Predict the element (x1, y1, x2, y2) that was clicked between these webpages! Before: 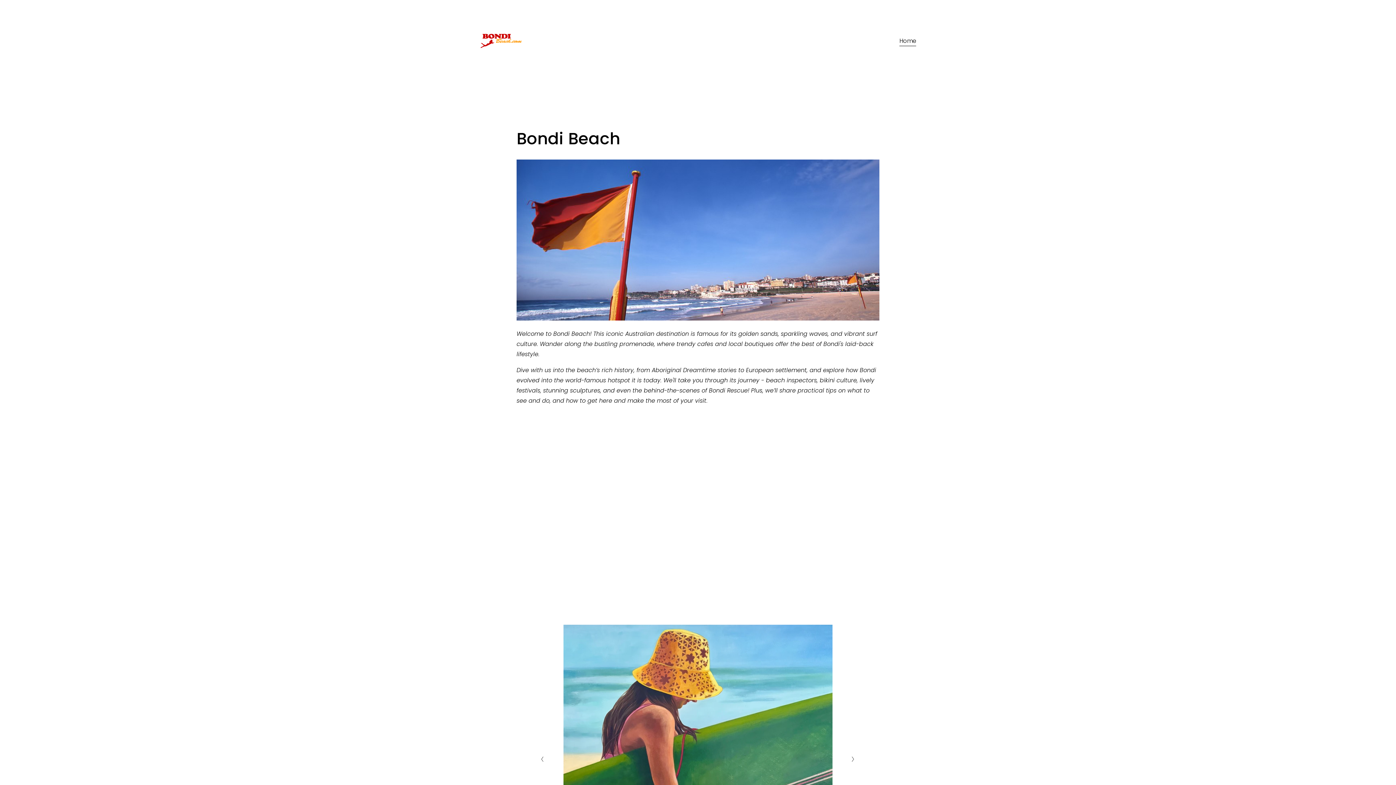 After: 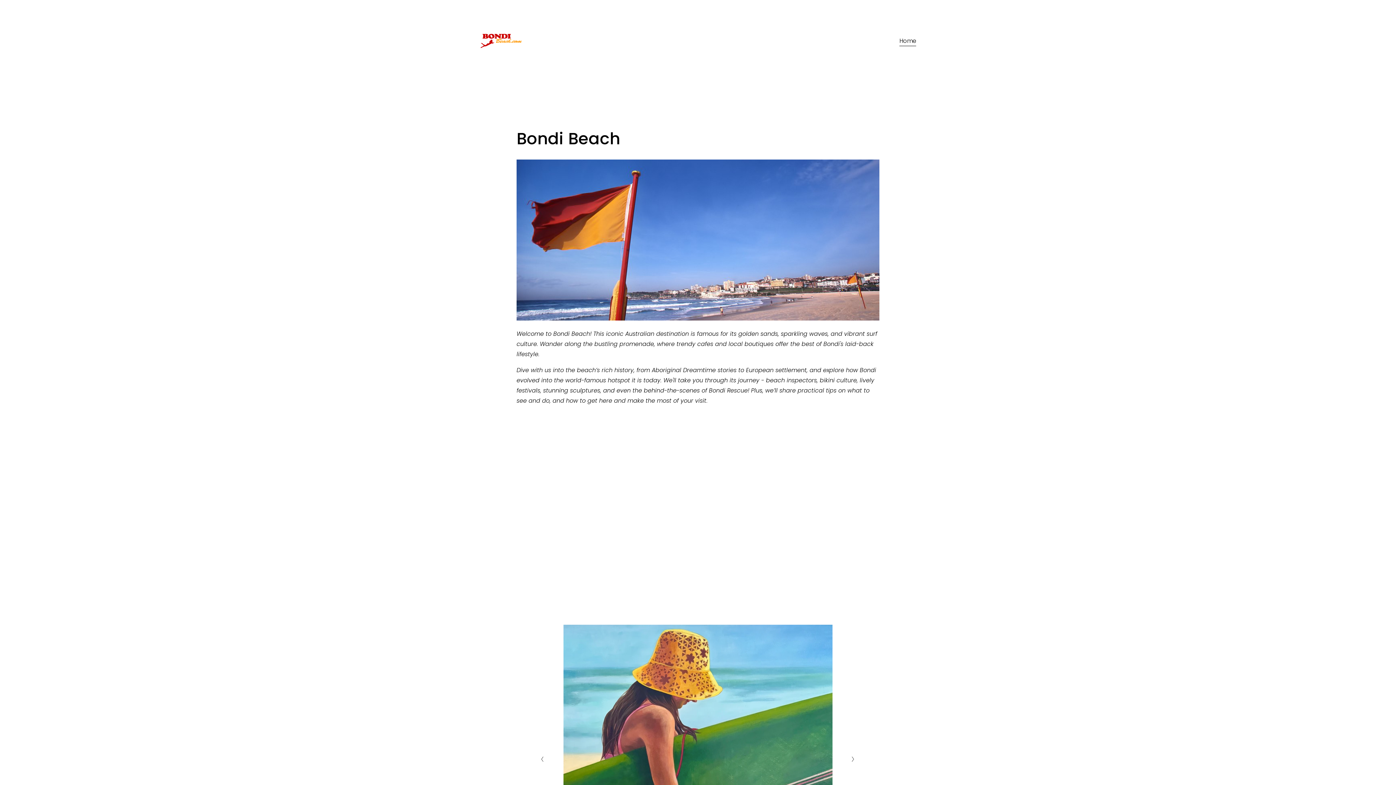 Action: bbox: (480, 32, 522, 50)